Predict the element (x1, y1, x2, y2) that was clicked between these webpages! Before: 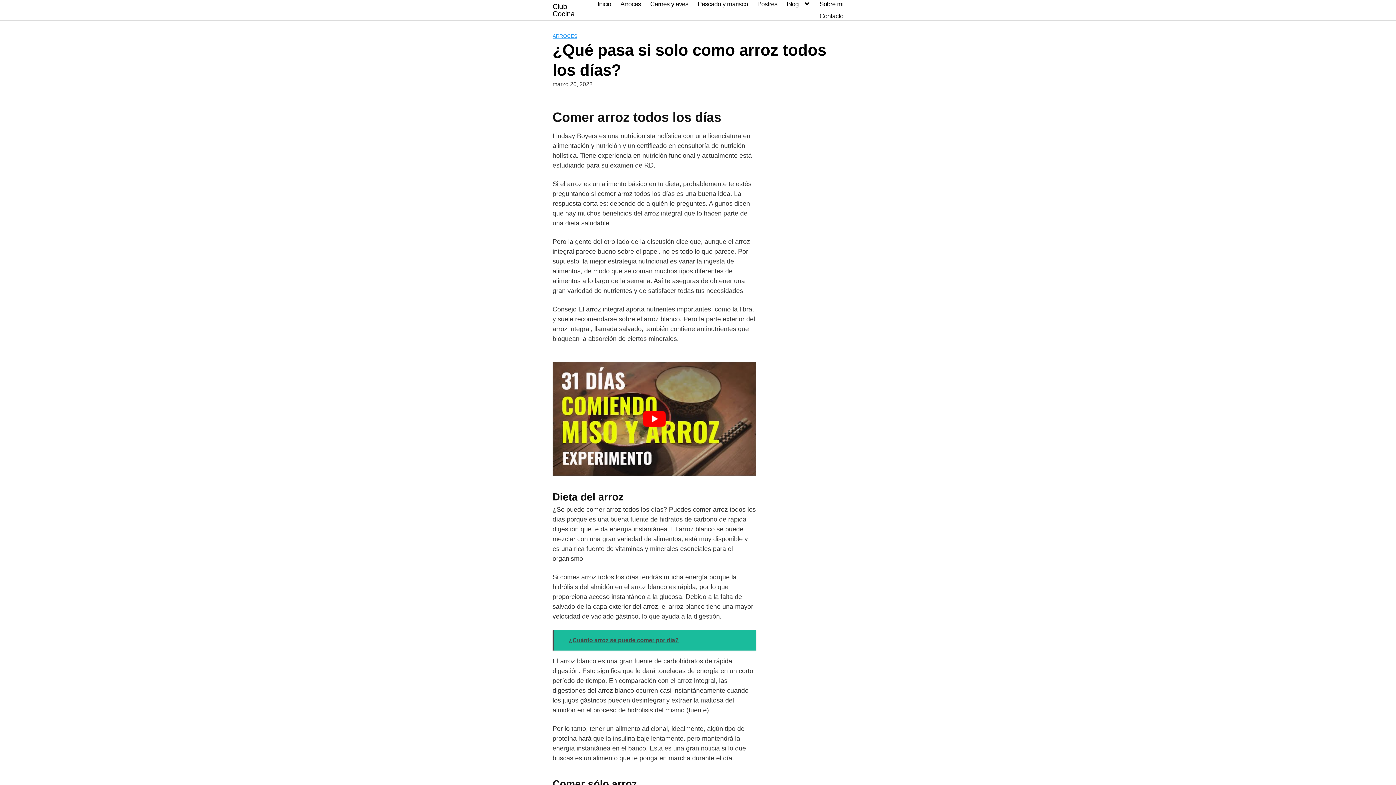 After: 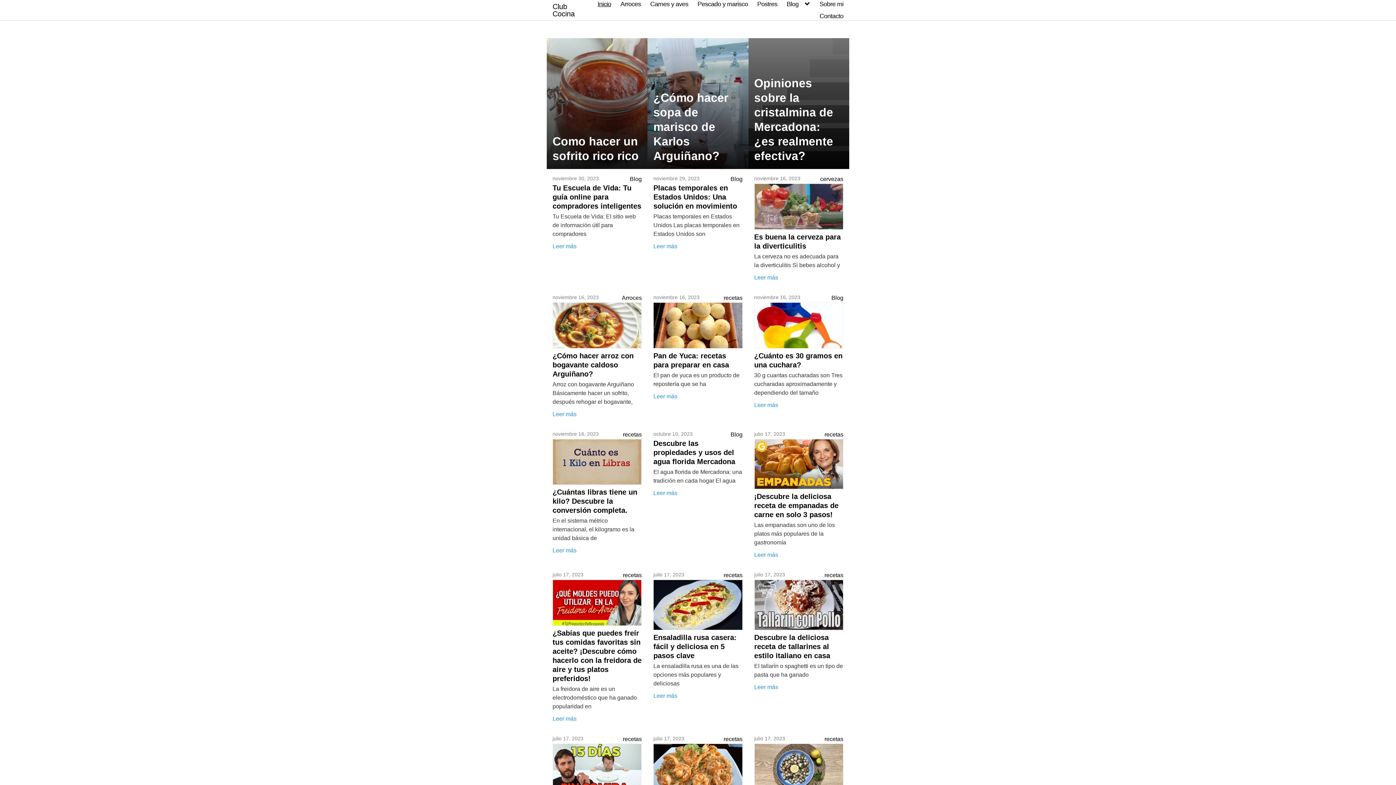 Action: bbox: (597, 0, 611, 7) label: Inicio